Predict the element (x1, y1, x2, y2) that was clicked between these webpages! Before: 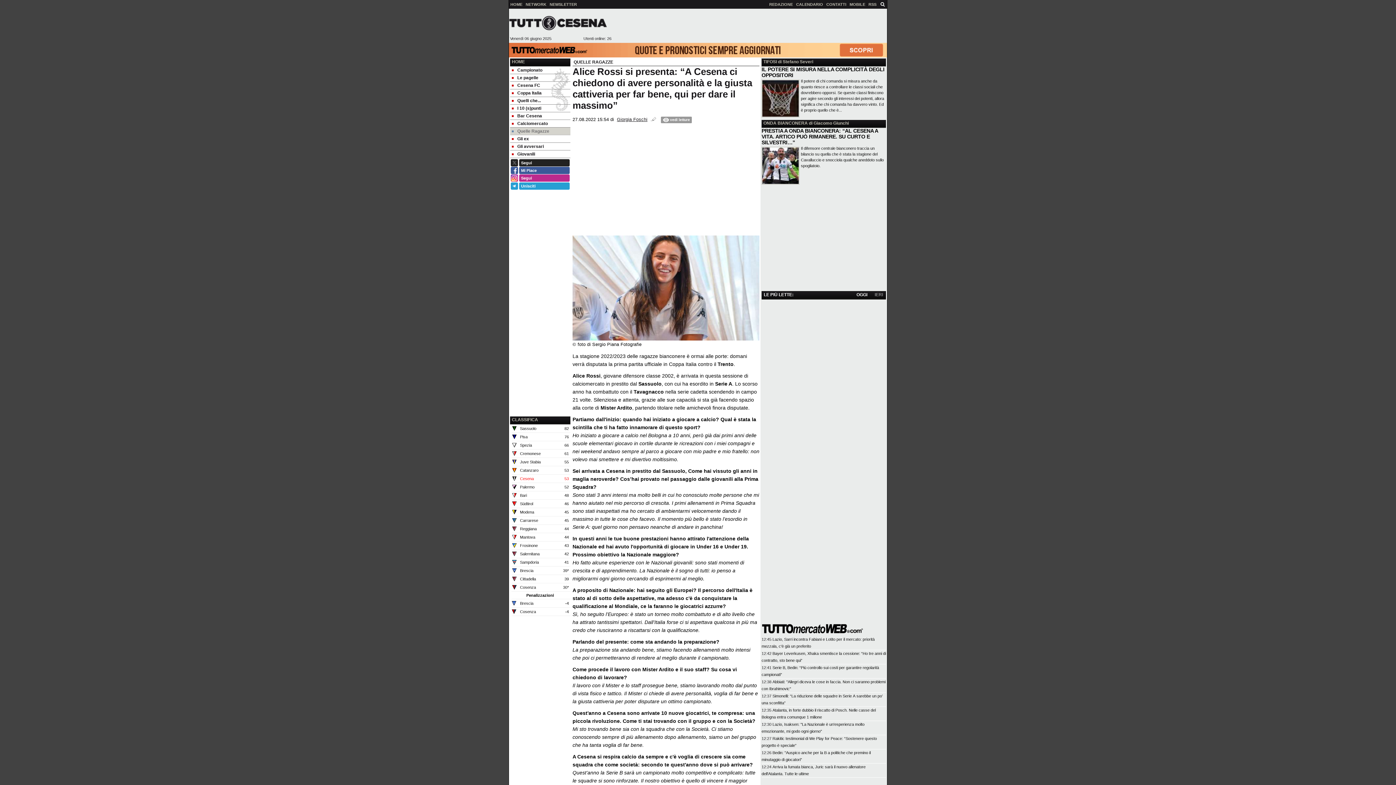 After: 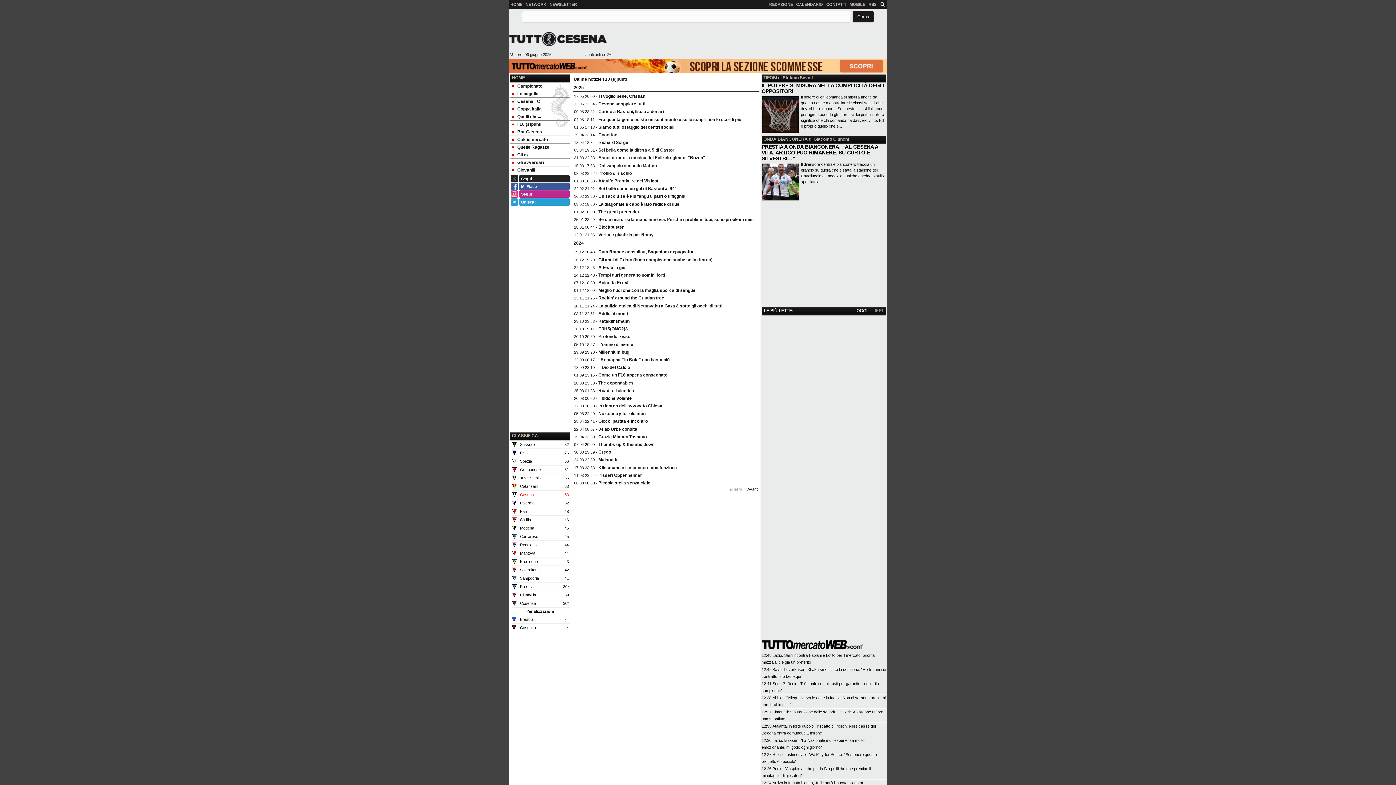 Action: bbox: (510, 104, 570, 112) label: I 10 (s)punti